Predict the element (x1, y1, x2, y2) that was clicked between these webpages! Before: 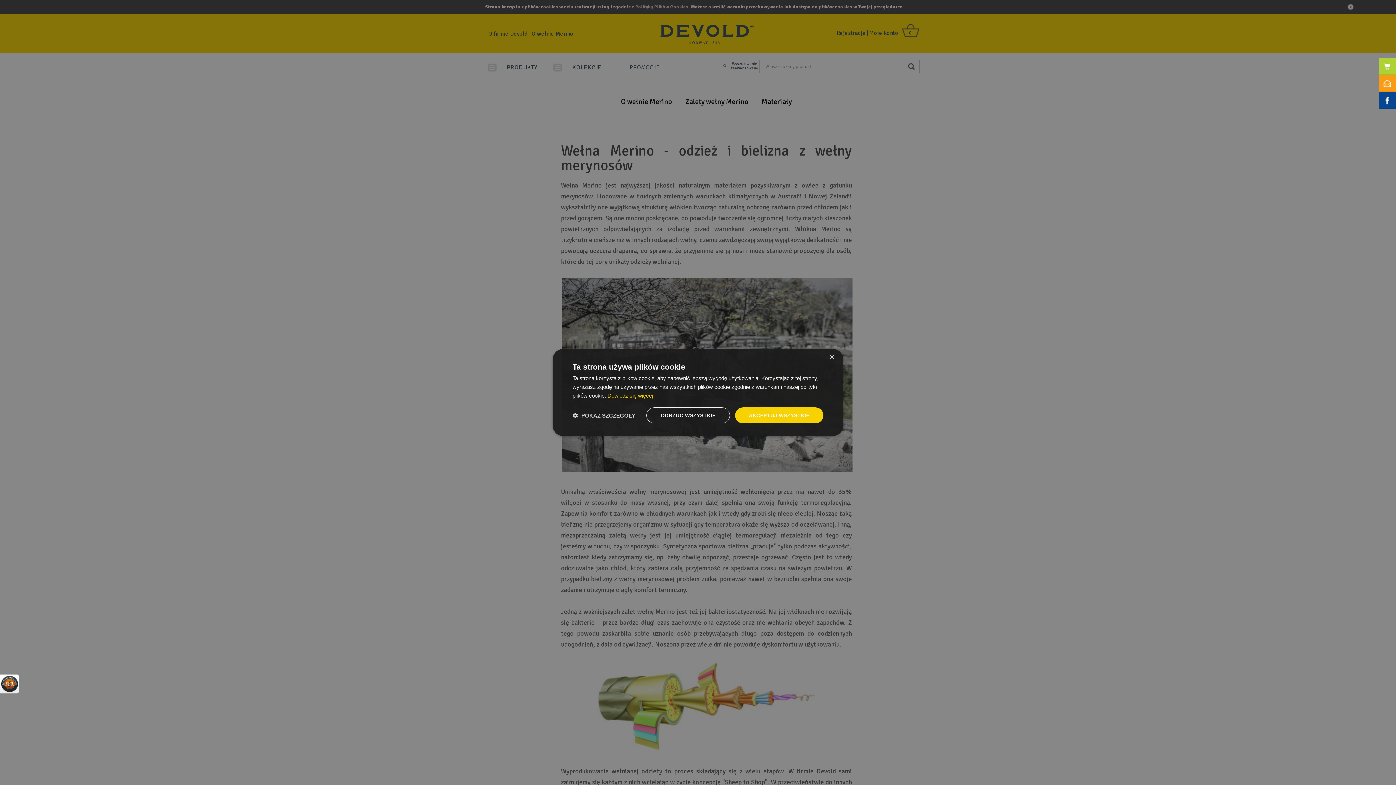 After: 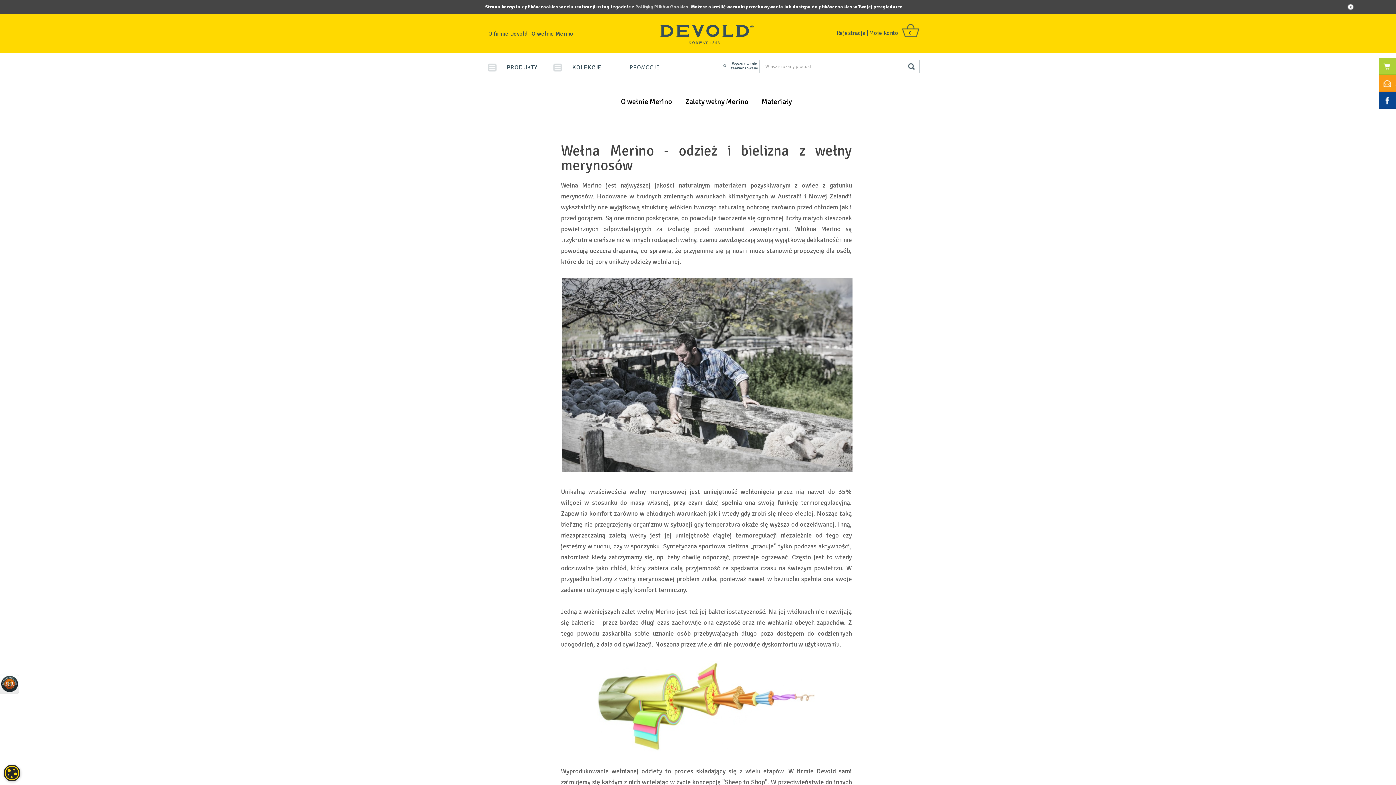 Action: bbox: (646, 407, 730, 423) label: ODRZUĆ WSZYSTKIE